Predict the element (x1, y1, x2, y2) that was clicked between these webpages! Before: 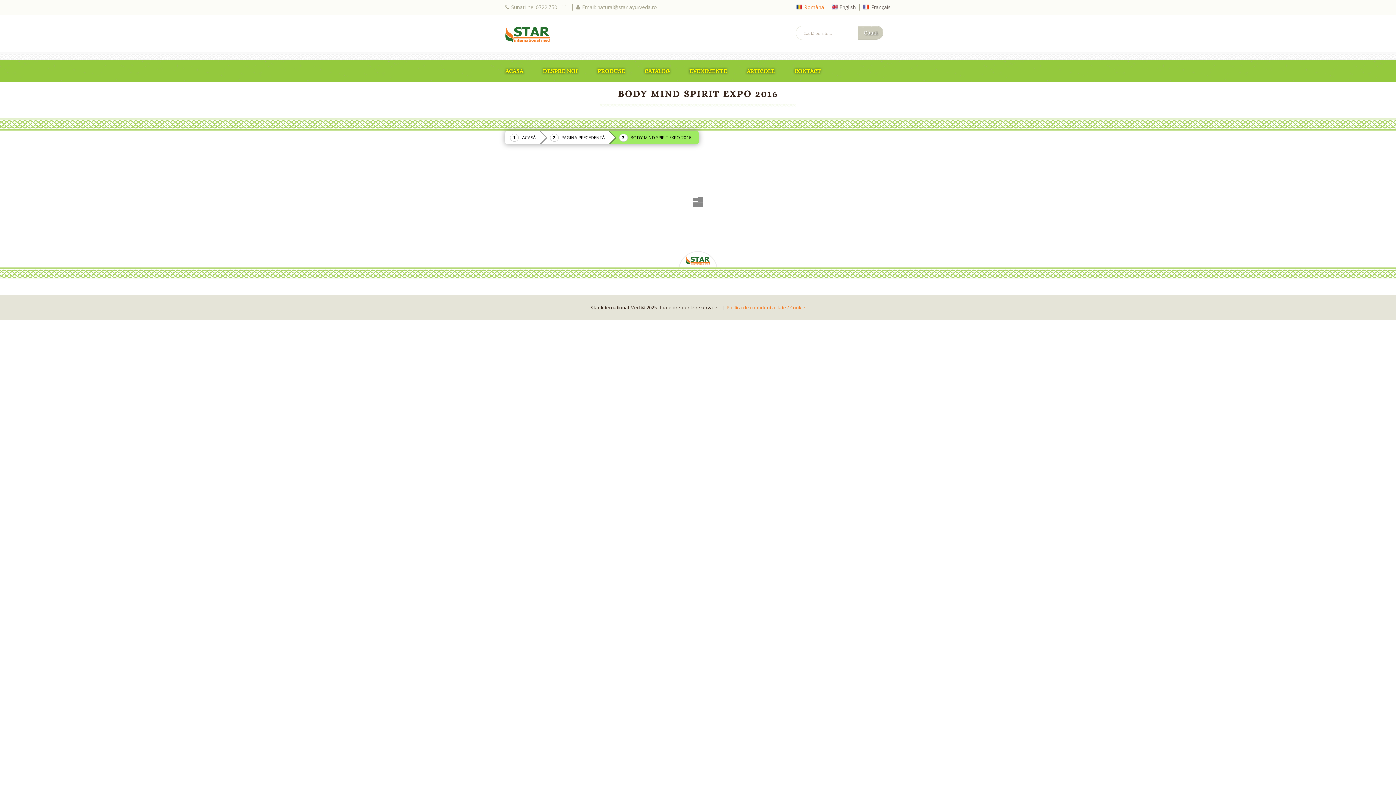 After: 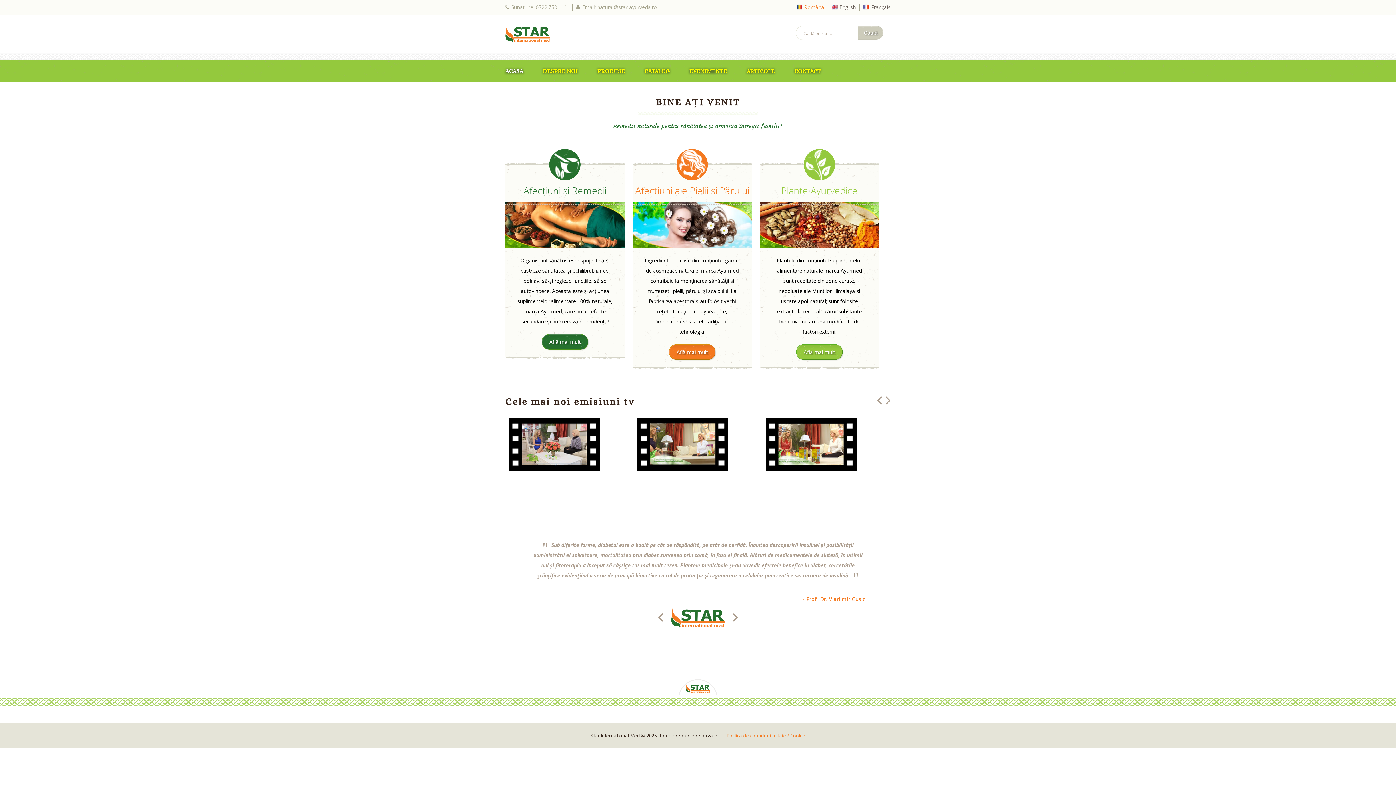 Action: bbox: (505, 60, 541, 82) label: ACASA